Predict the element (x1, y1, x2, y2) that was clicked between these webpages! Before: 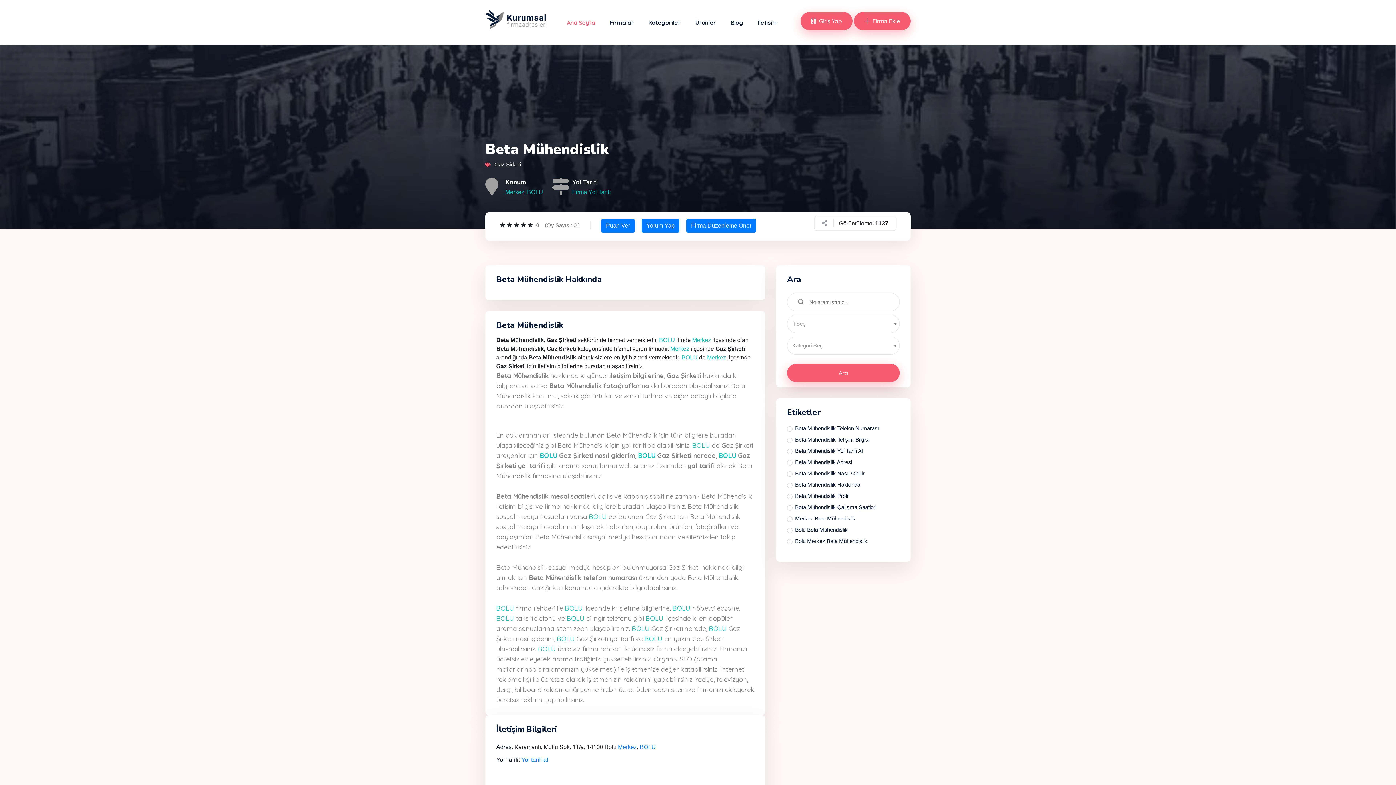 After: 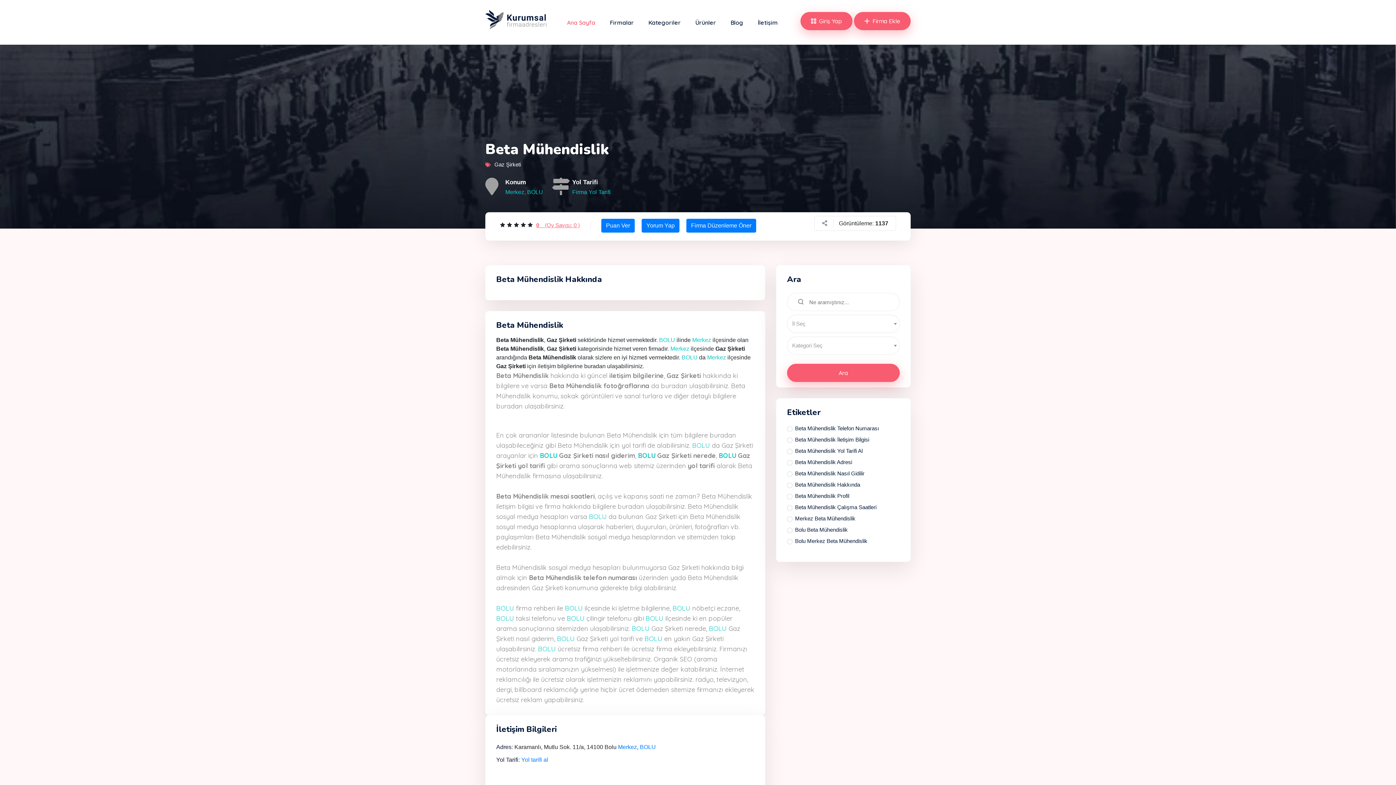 Action: bbox: (536, 221, 580, 229) label: 0    (Oy Sayısı: 0 )